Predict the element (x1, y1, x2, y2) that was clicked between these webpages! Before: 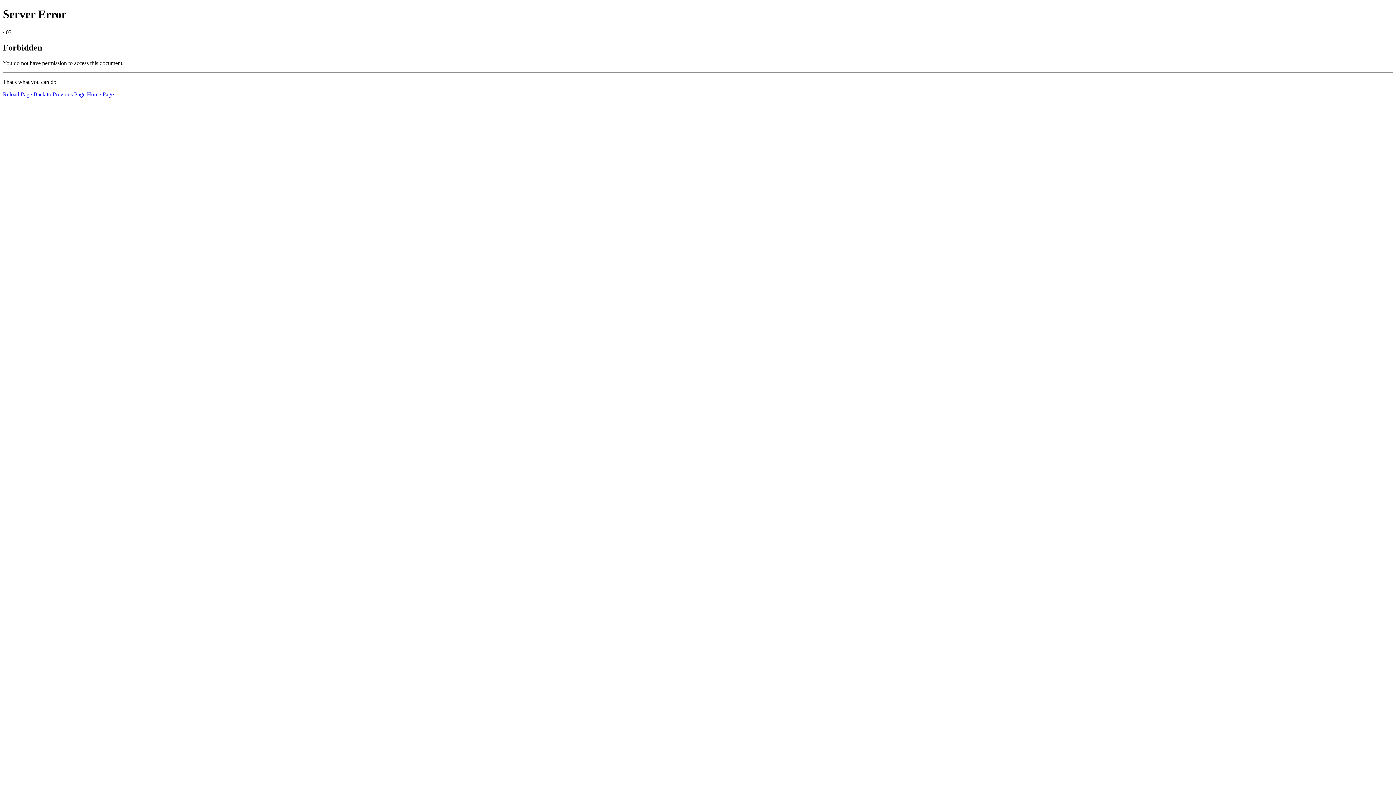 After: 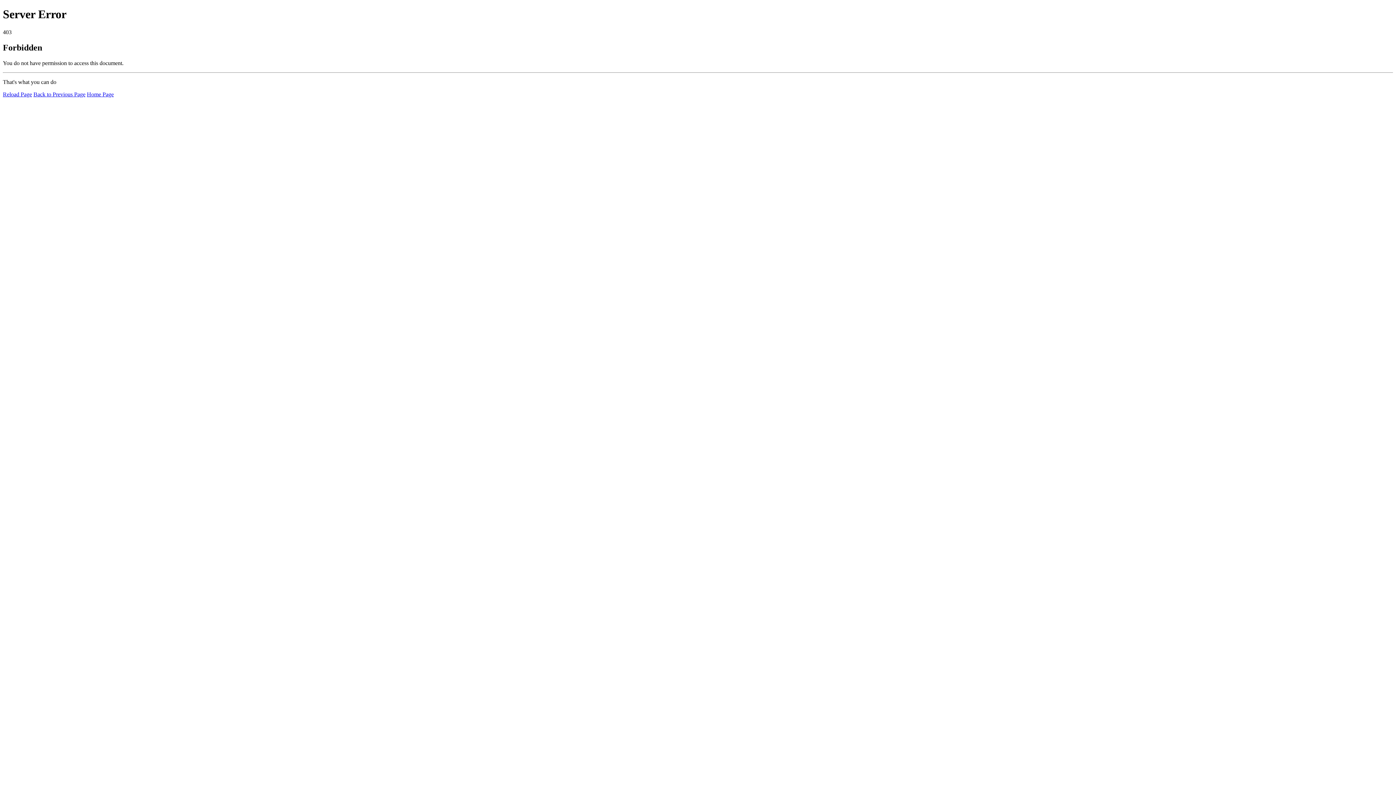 Action: bbox: (2, 91, 32, 97) label: Reload Page